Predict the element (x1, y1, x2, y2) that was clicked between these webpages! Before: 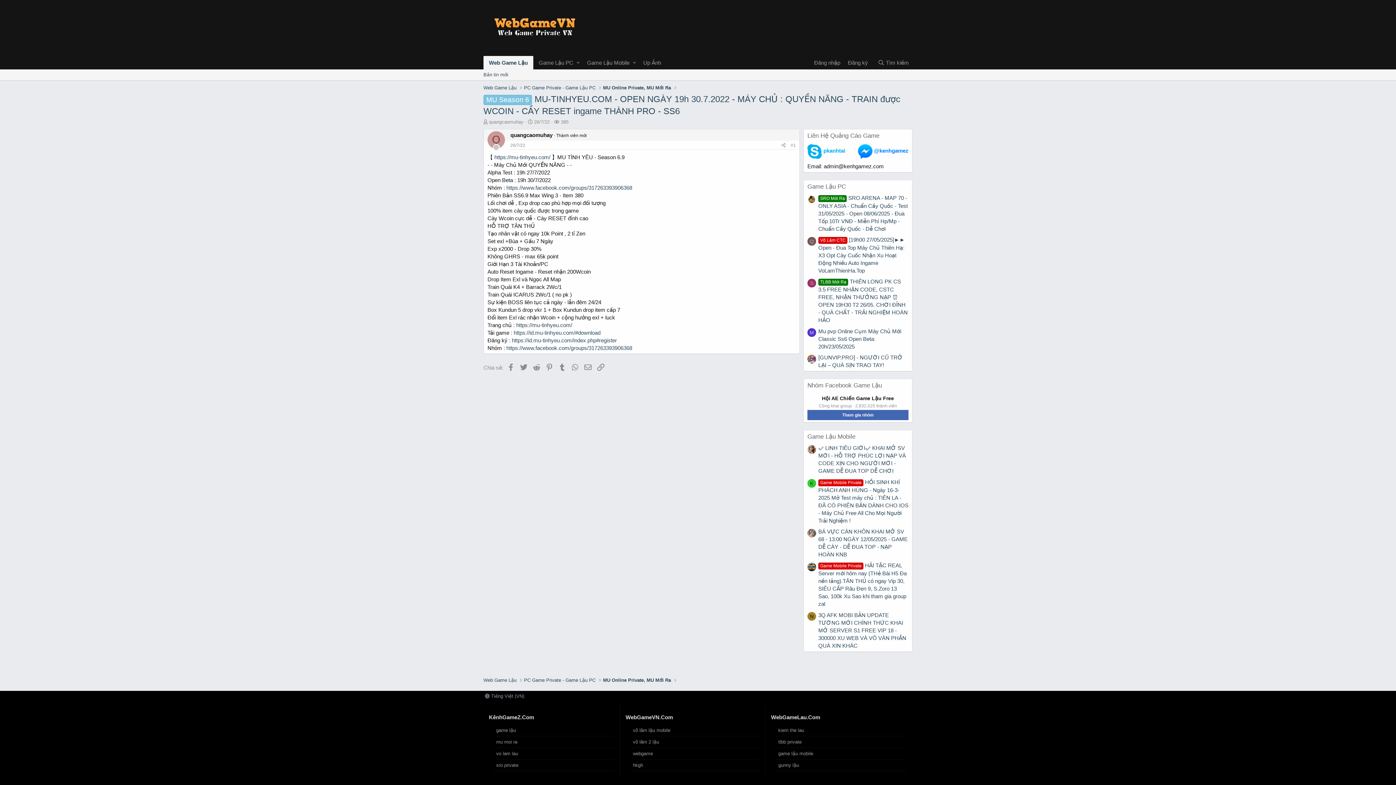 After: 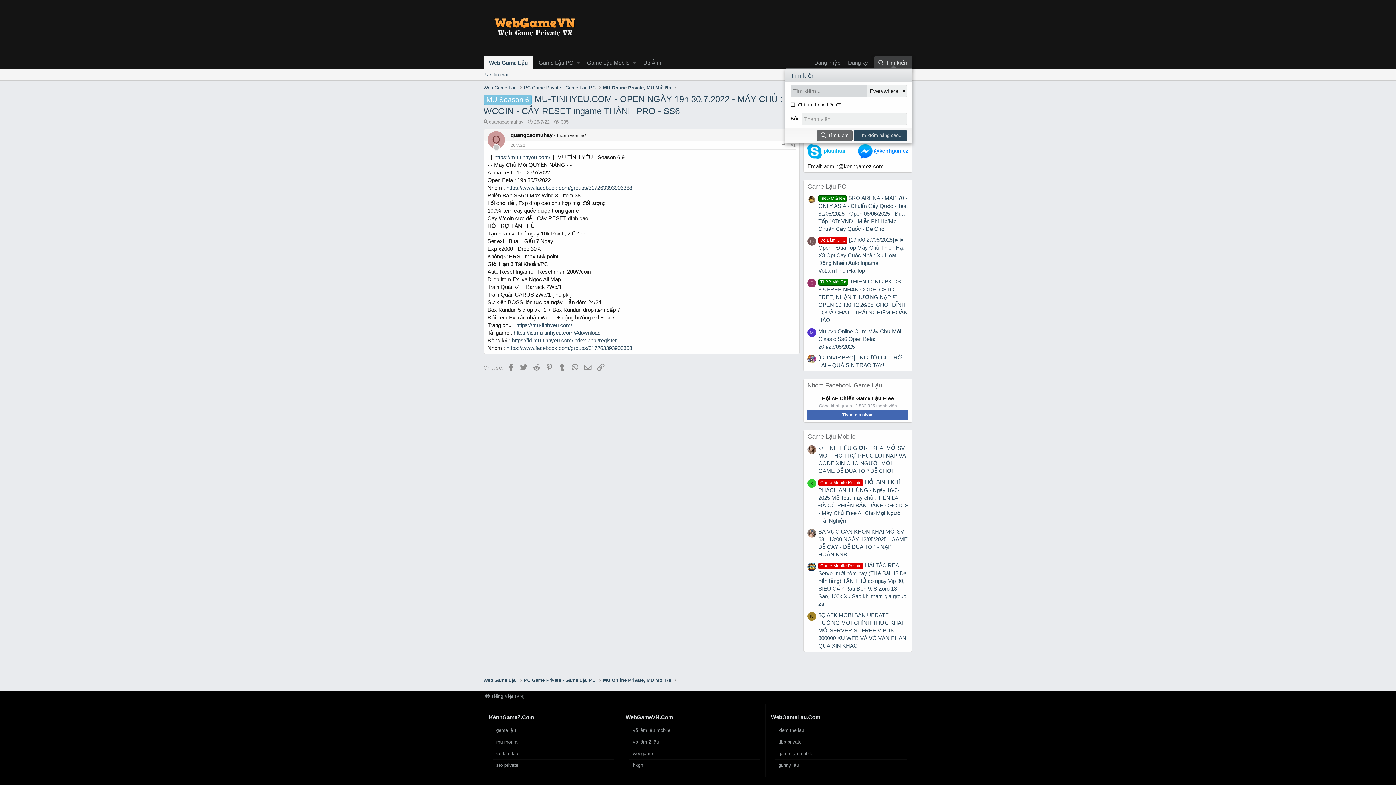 Action: label: Tìm kiếm bbox: (874, 55, 912, 69)